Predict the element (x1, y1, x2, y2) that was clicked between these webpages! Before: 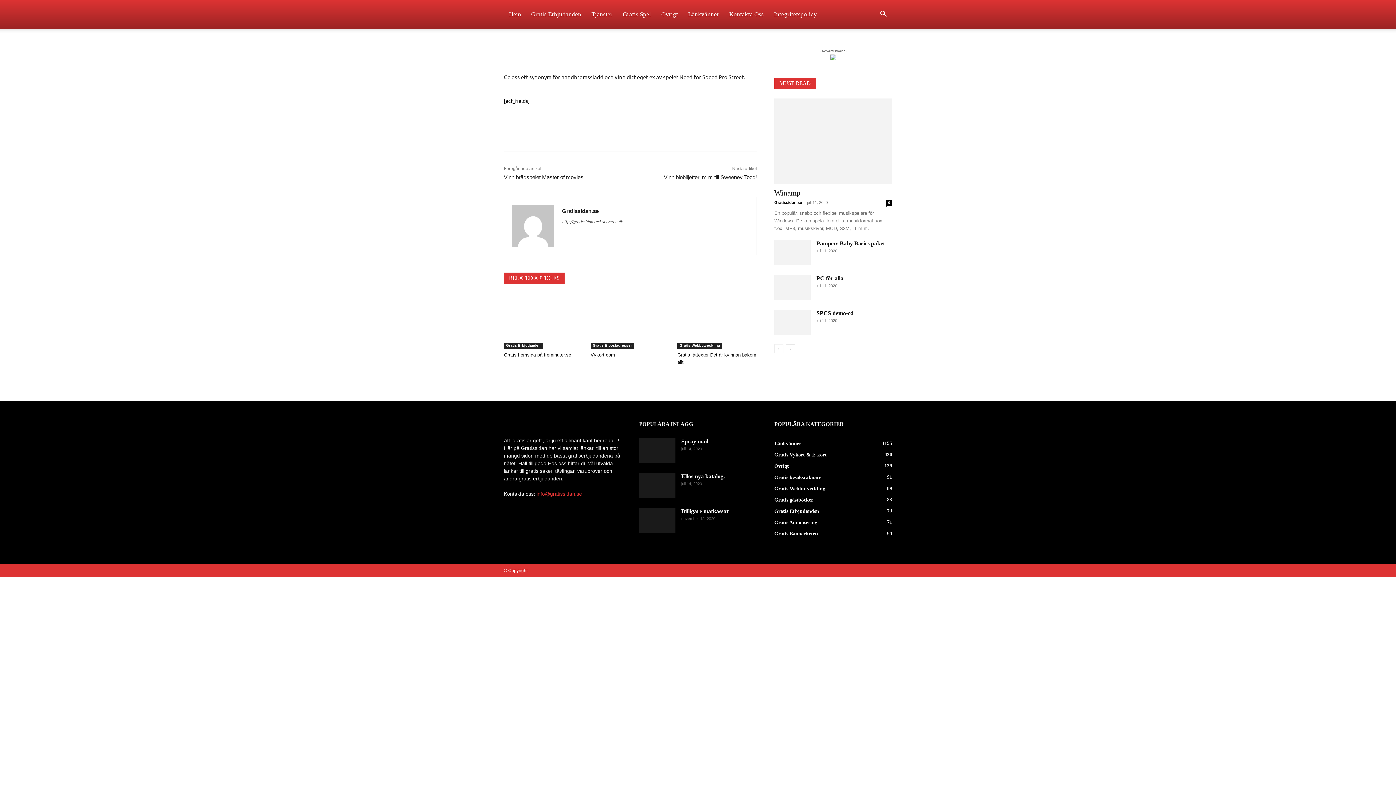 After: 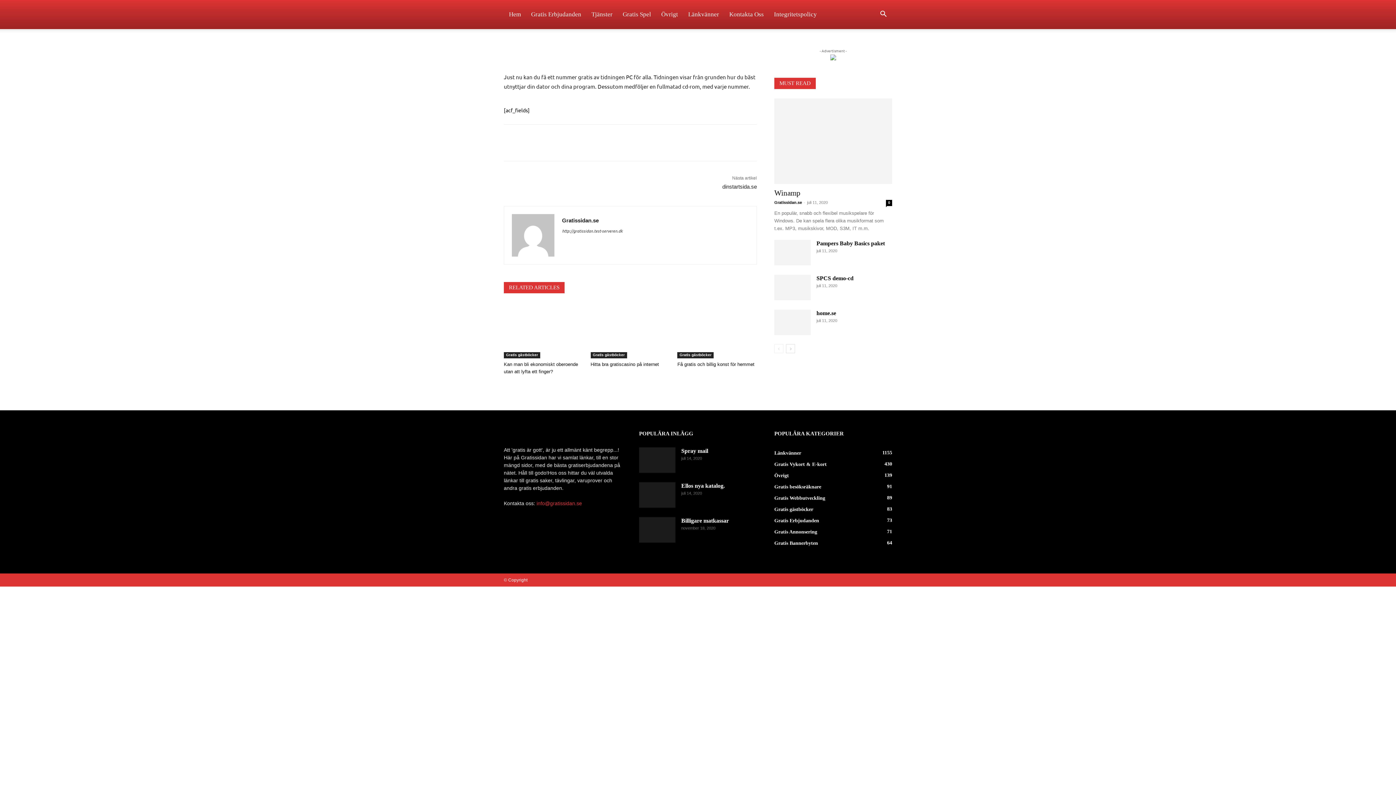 Action: bbox: (774, 274, 810, 300)